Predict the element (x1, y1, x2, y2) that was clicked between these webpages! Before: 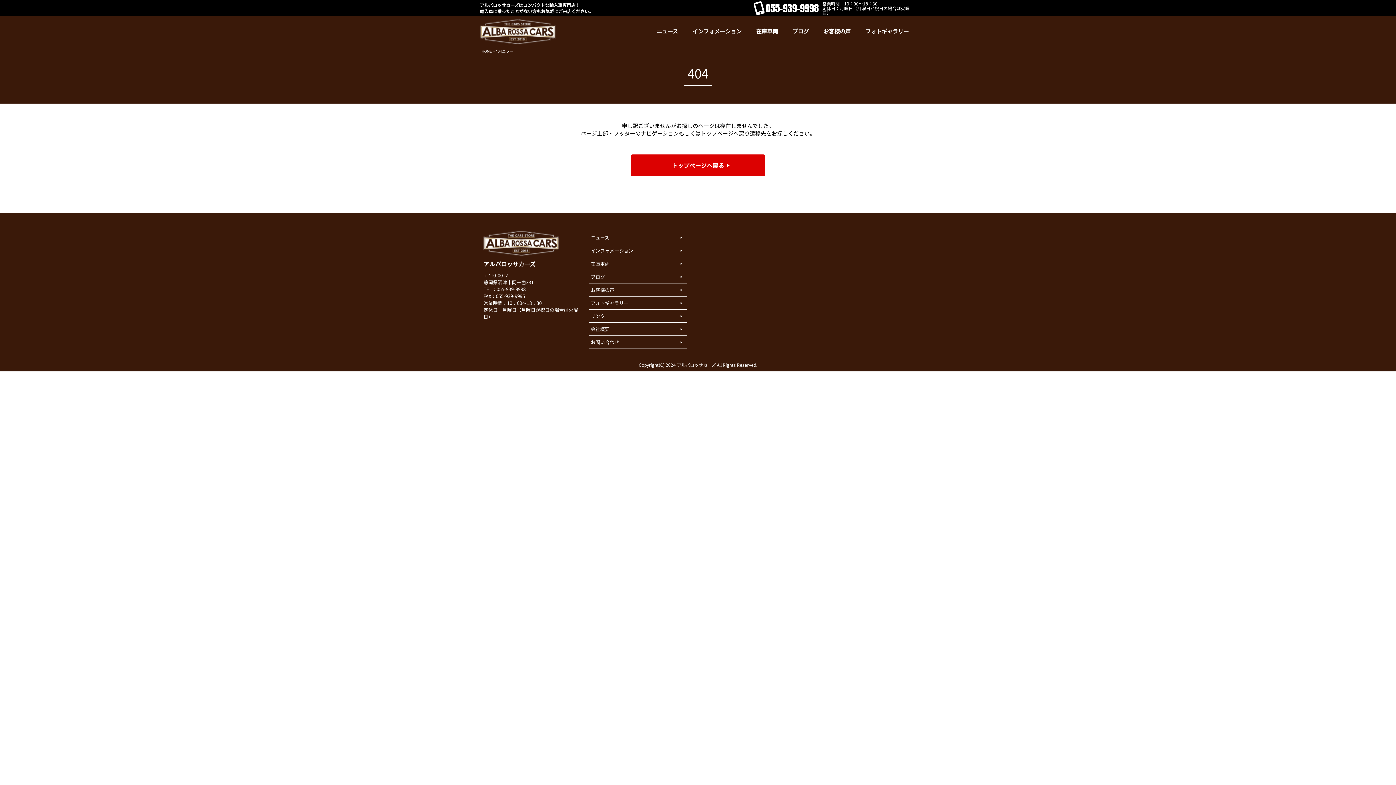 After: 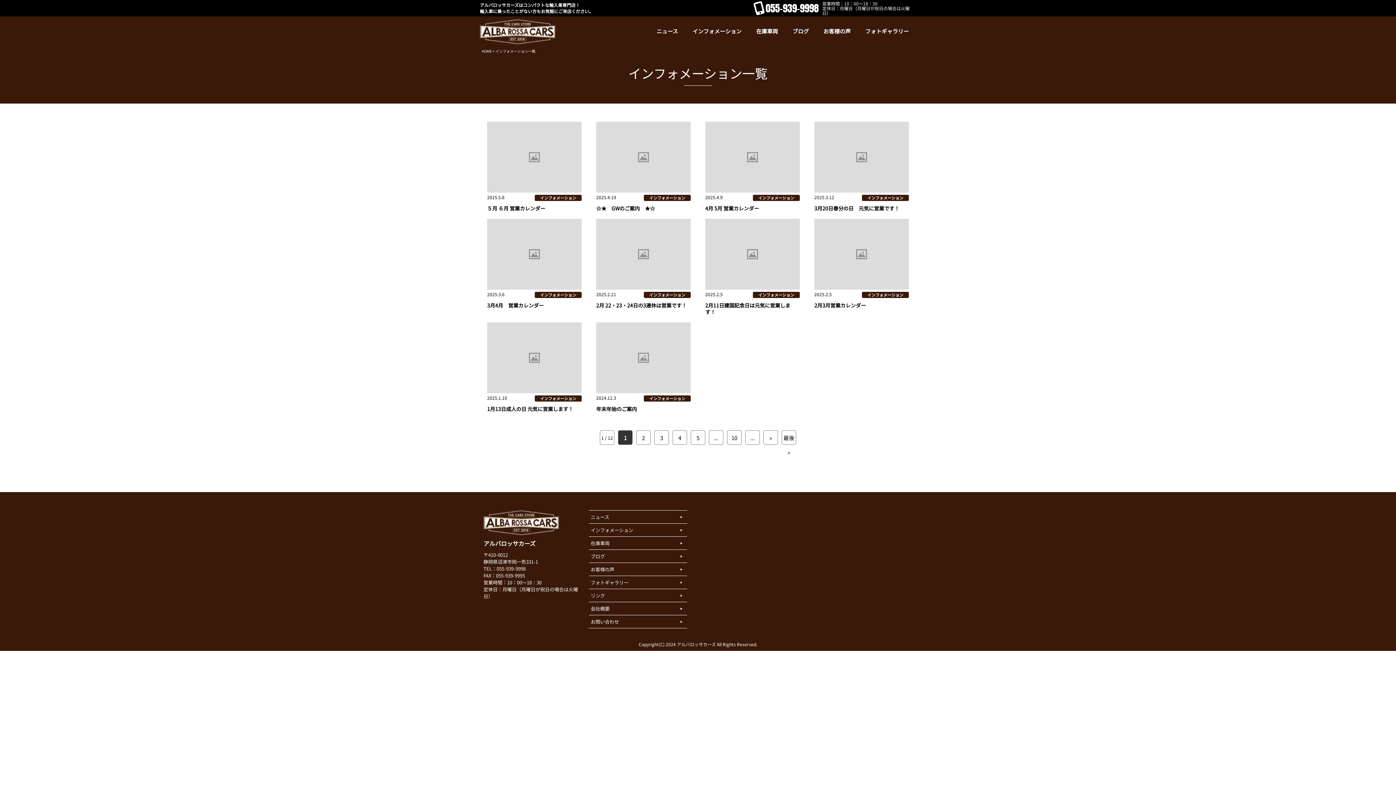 Action: bbox: (589, 244, 687, 257) label: インフォメーション